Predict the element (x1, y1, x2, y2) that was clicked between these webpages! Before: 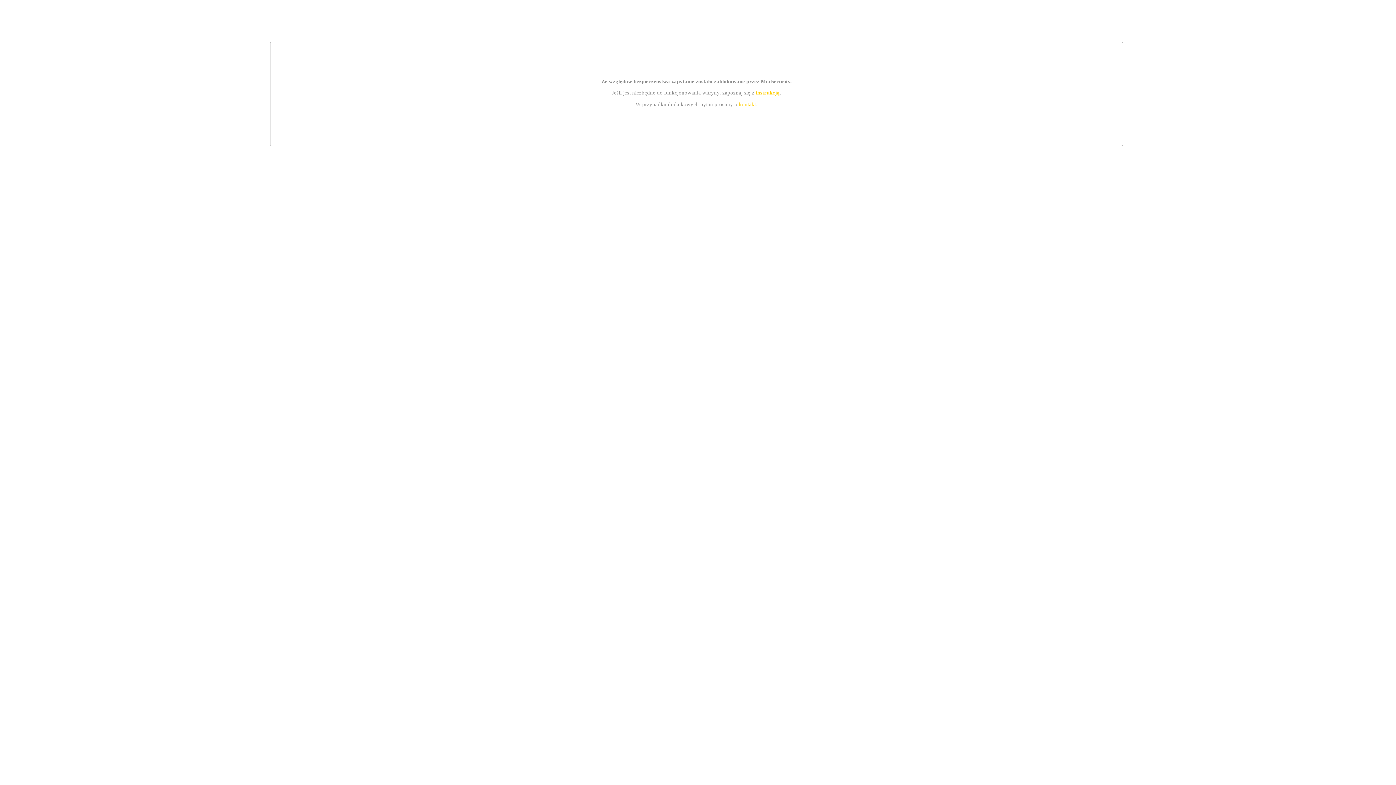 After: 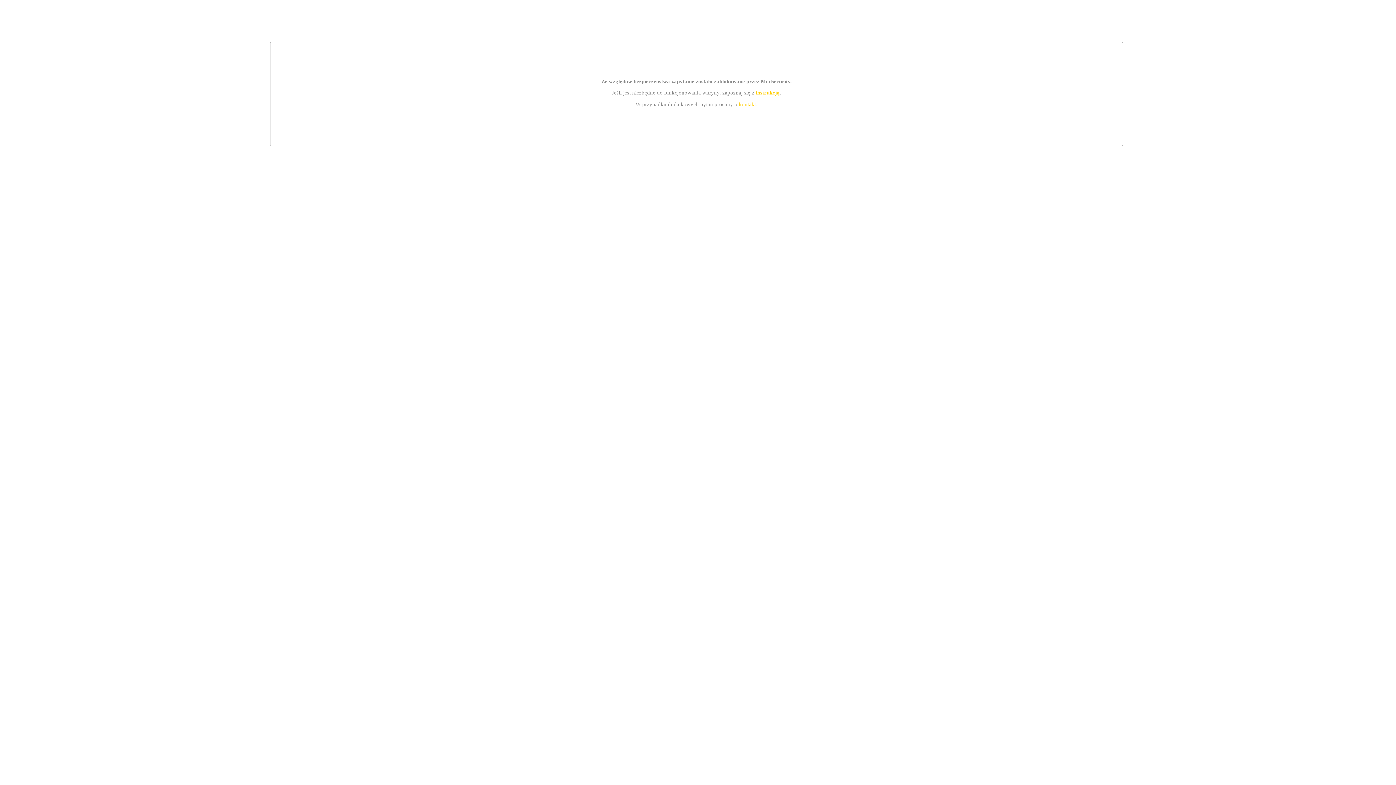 Action: bbox: (755, 89, 779, 95) label: instrukcją